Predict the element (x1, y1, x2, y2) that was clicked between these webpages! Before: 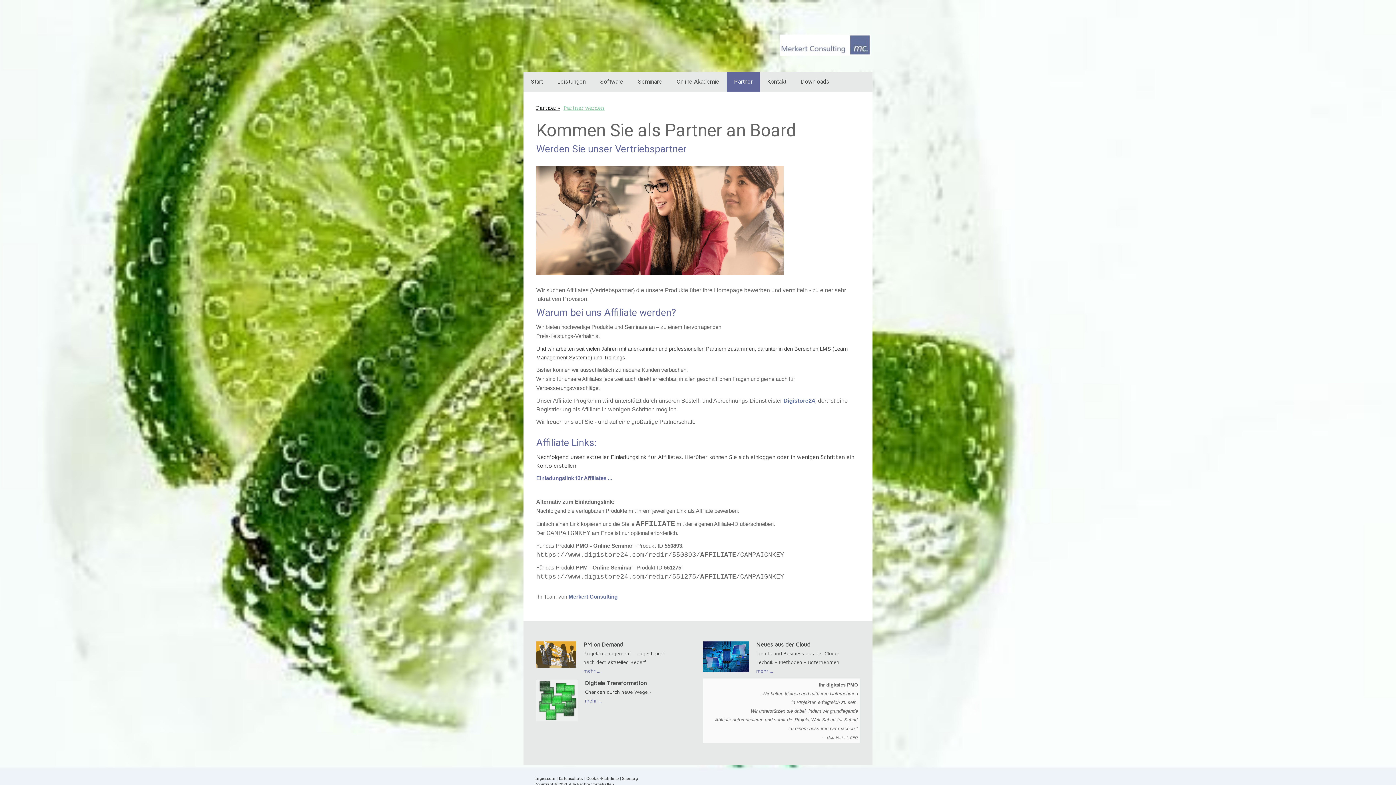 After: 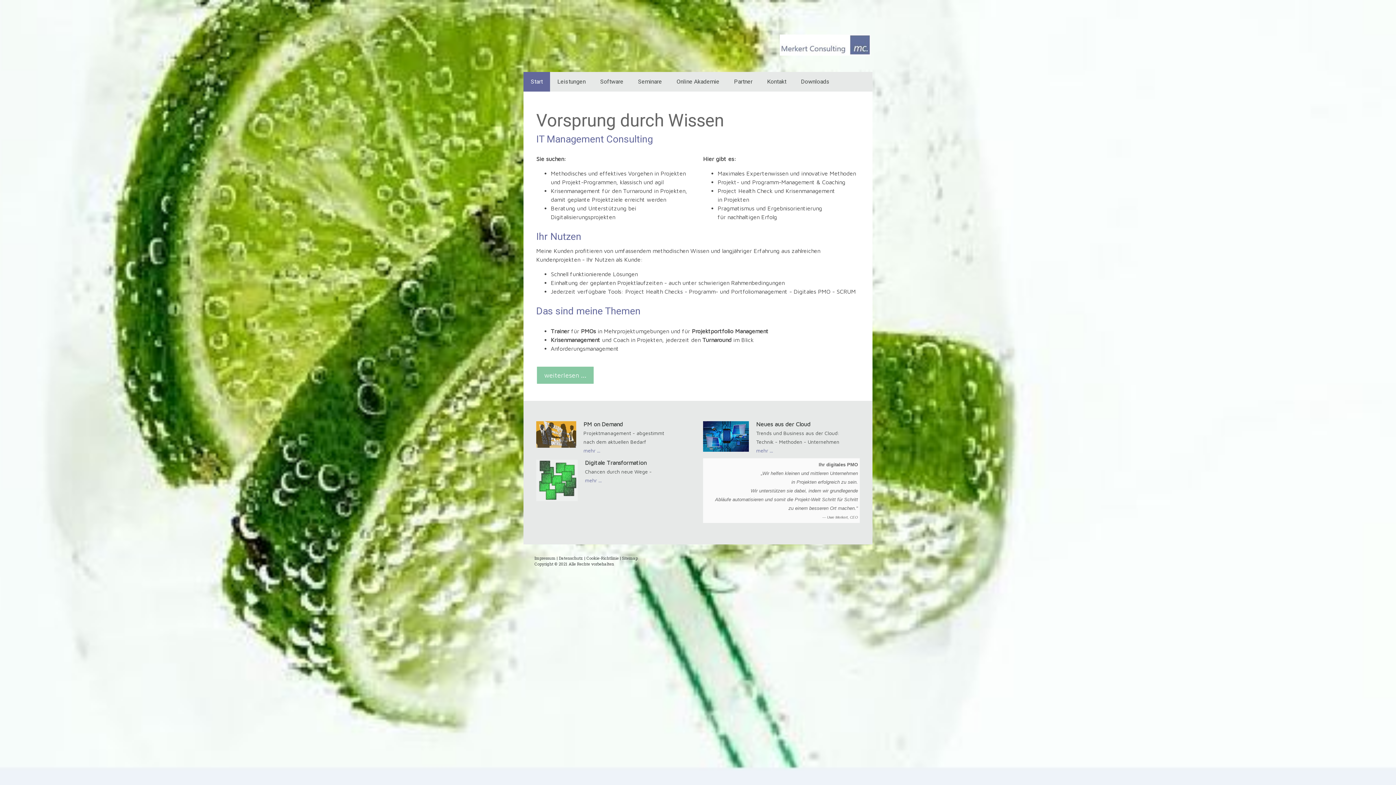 Action: label: Start bbox: (523, 72, 550, 91)